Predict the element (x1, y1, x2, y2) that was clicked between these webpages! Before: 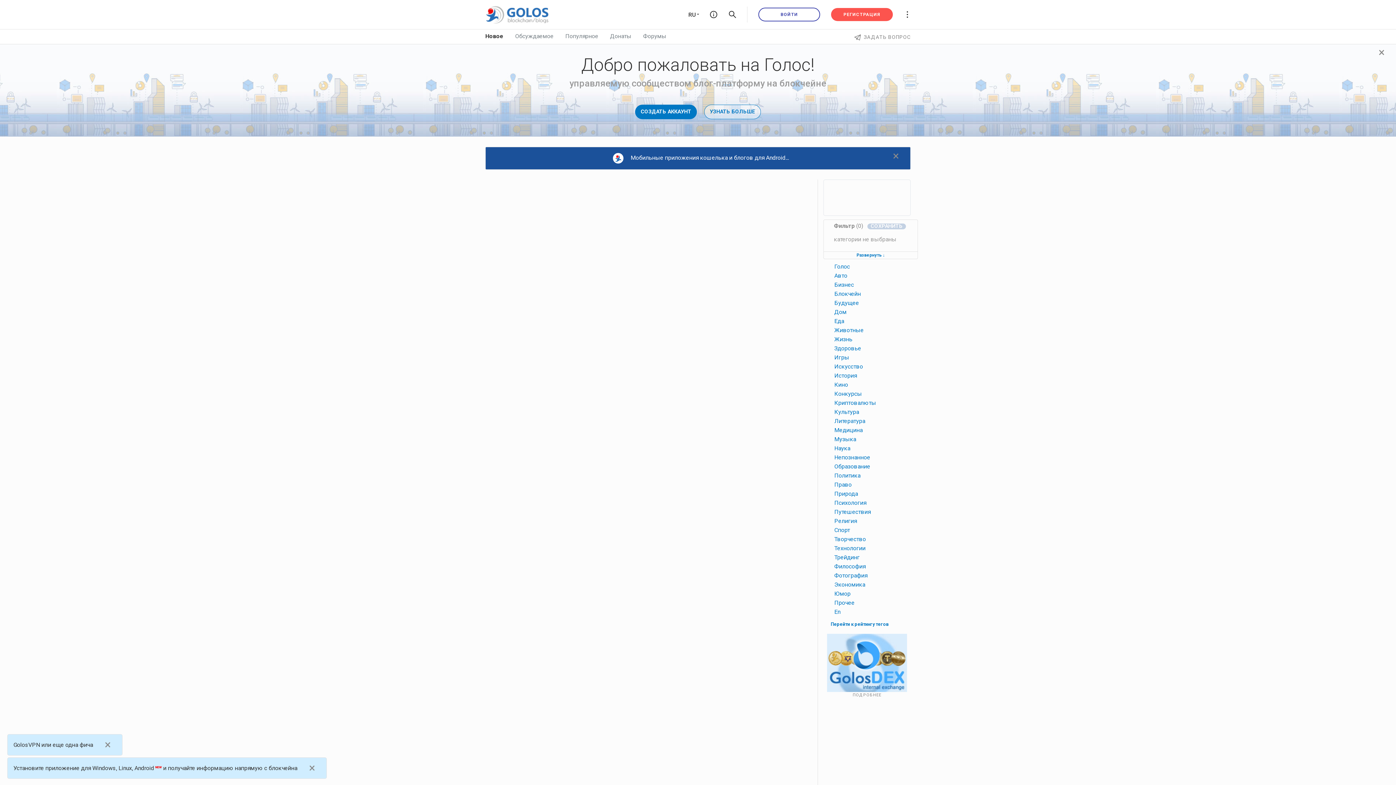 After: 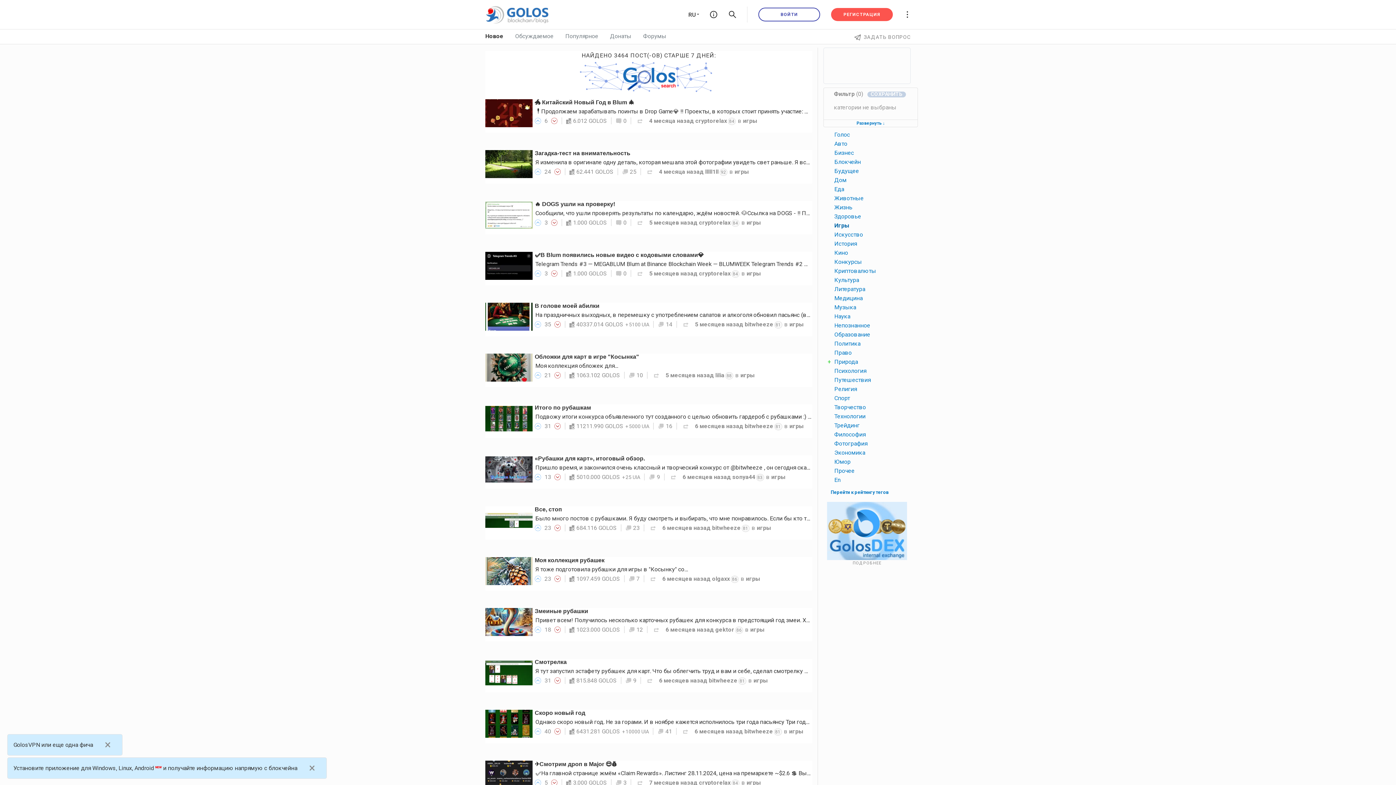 Action: label: Игры bbox: (834, 354, 849, 361)